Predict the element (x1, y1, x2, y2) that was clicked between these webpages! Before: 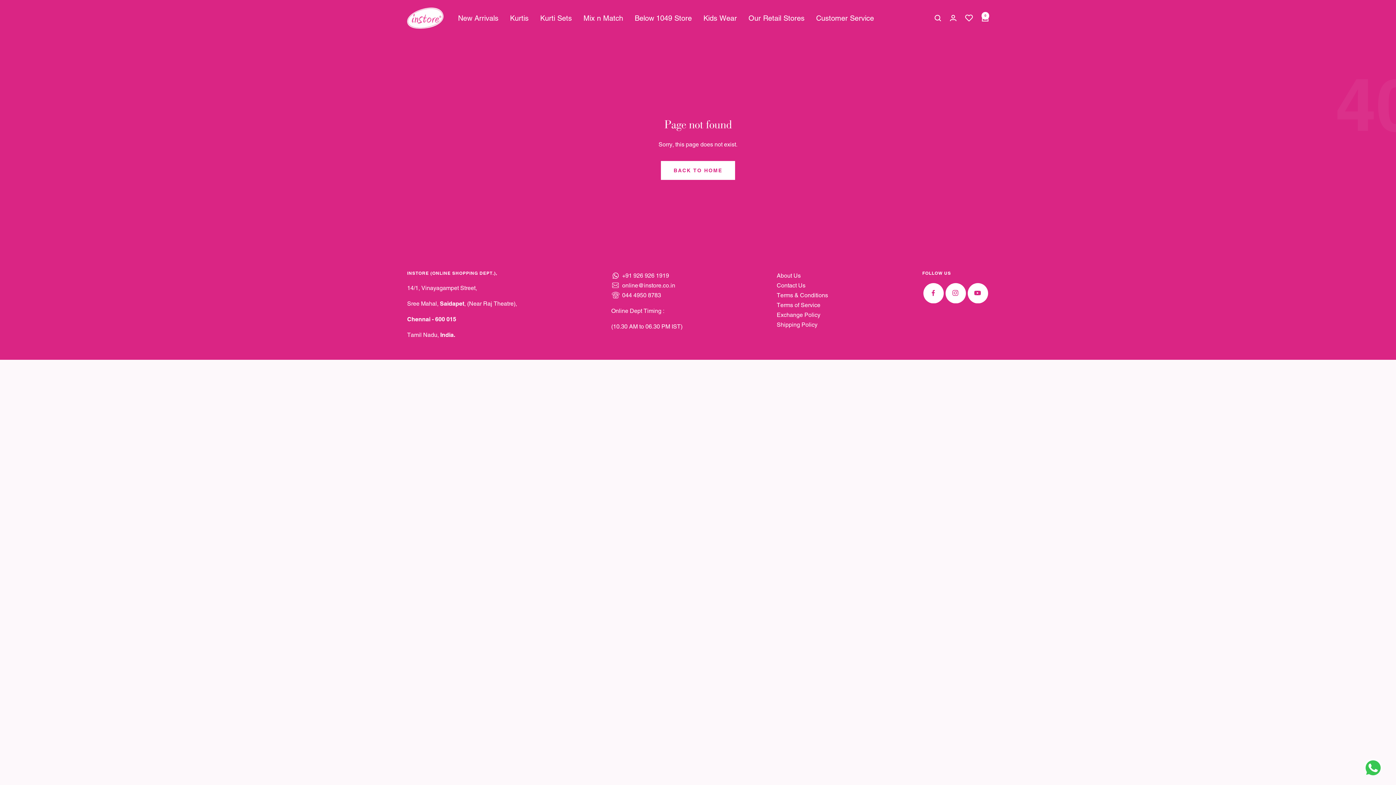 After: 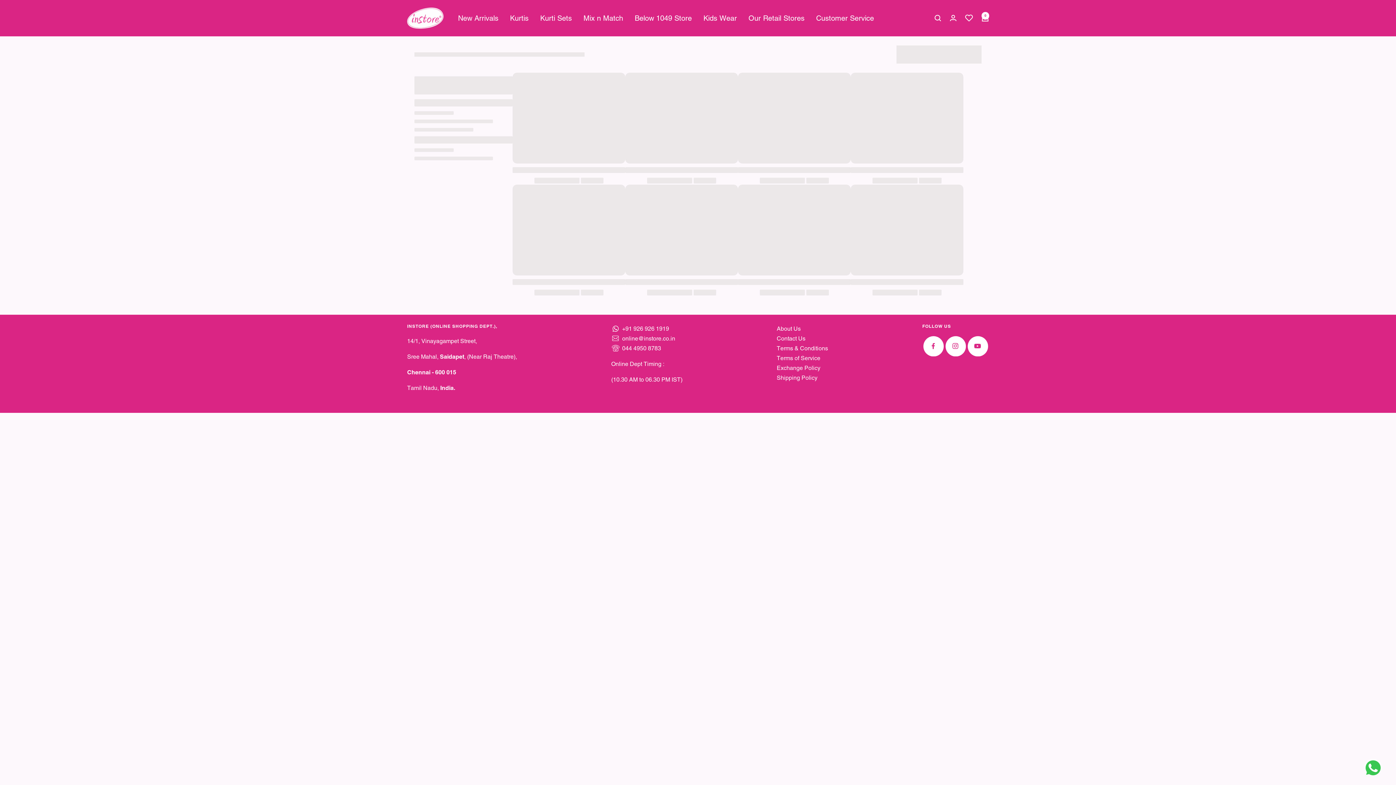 Action: bbox: (583, 11, 623, 24) label: Mix n Match